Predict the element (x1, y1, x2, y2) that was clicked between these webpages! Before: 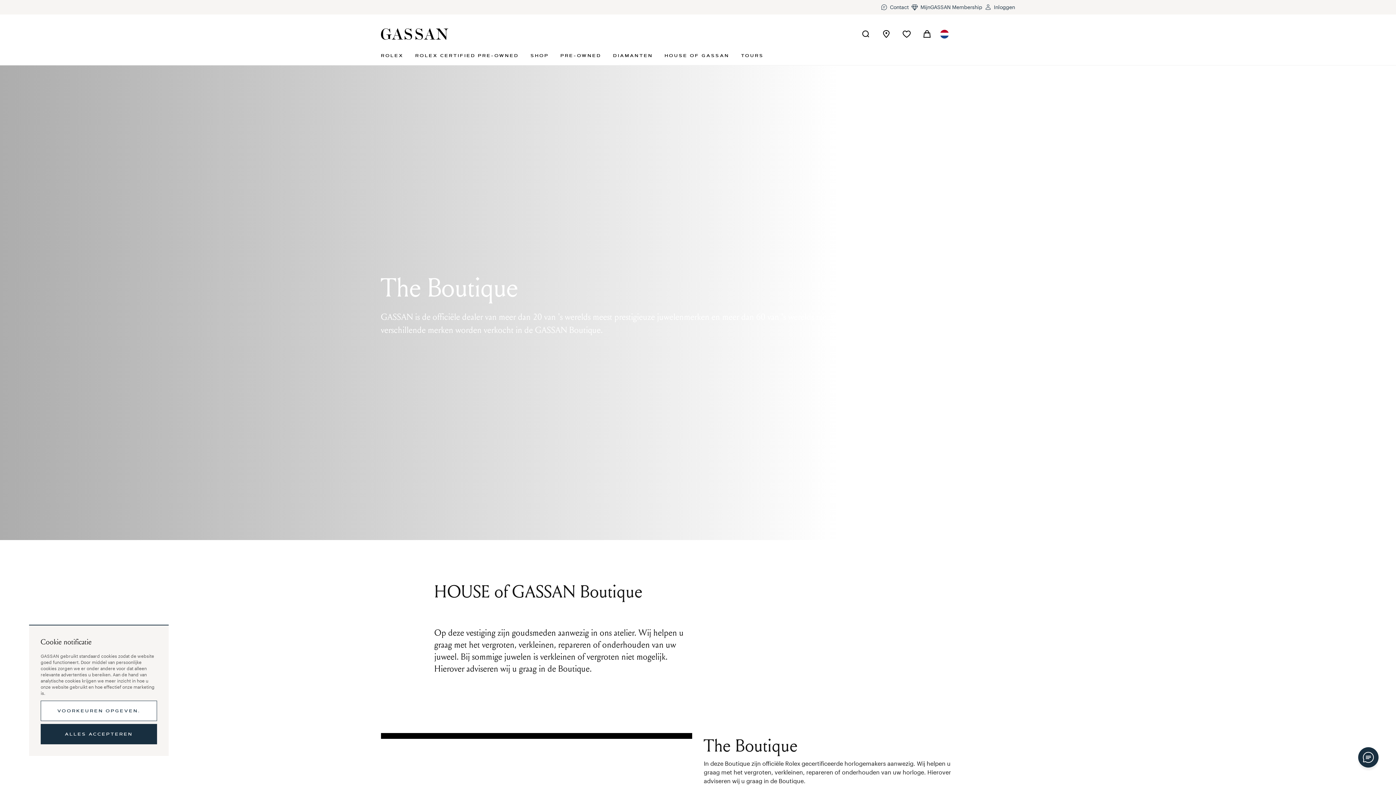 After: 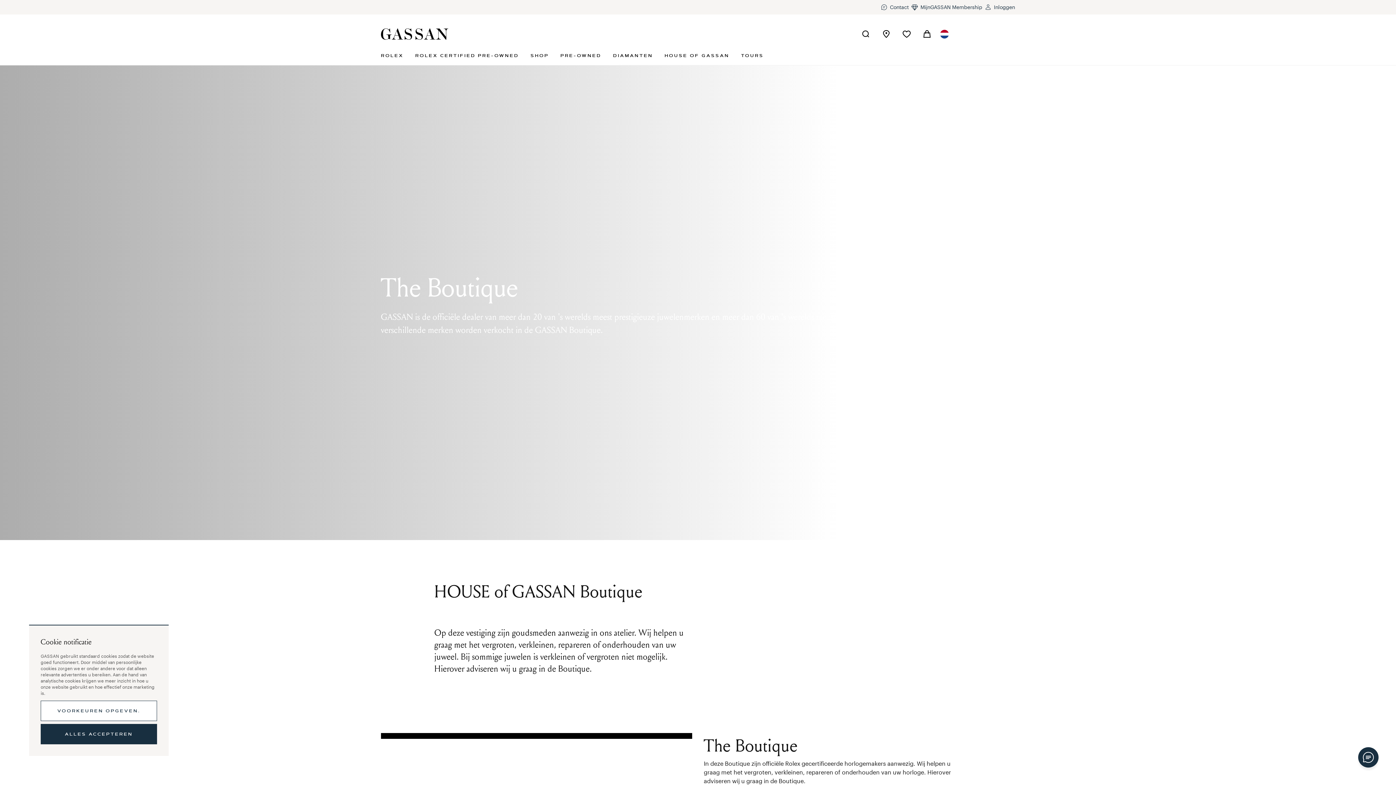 Action: bbox: (40, 701, 157, 721) label: VOORKEUREN OPGEVEN.